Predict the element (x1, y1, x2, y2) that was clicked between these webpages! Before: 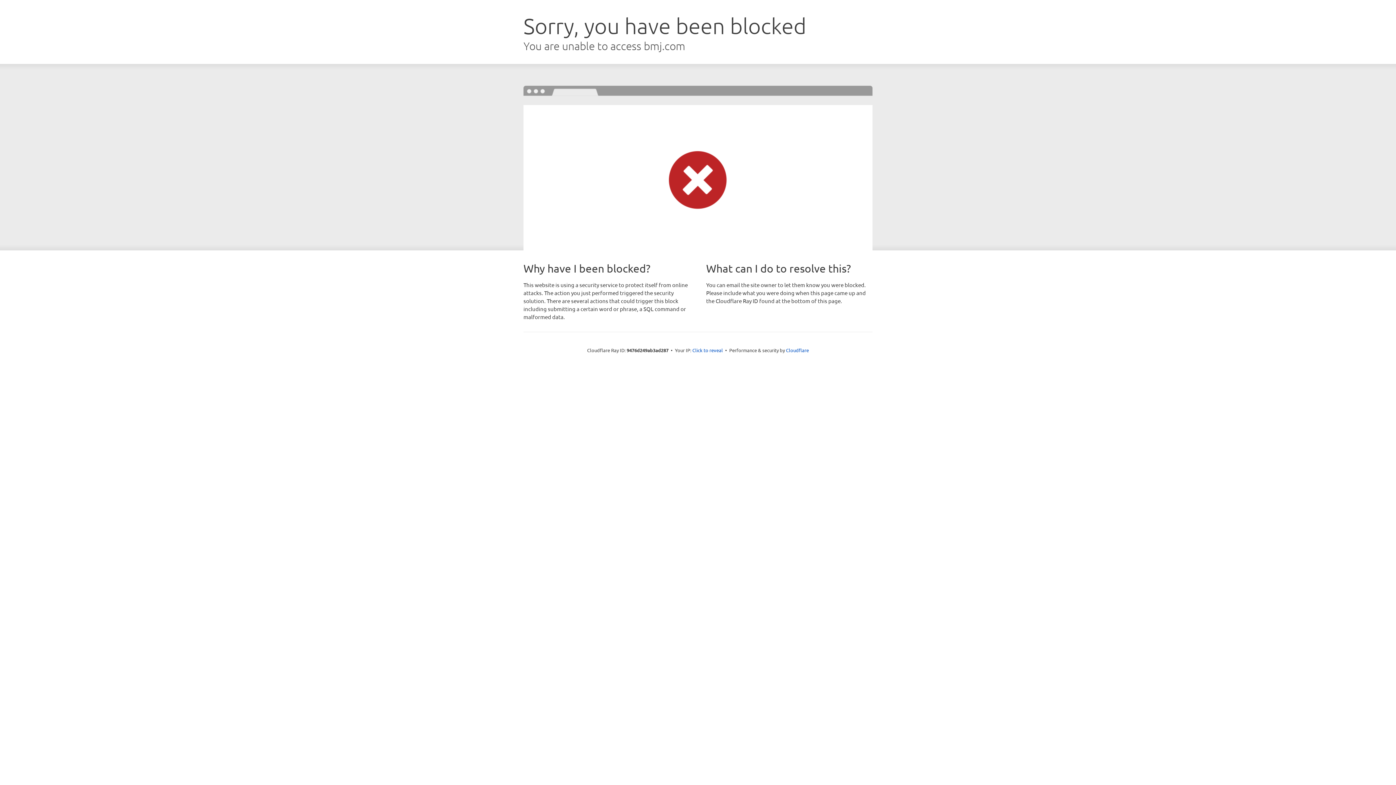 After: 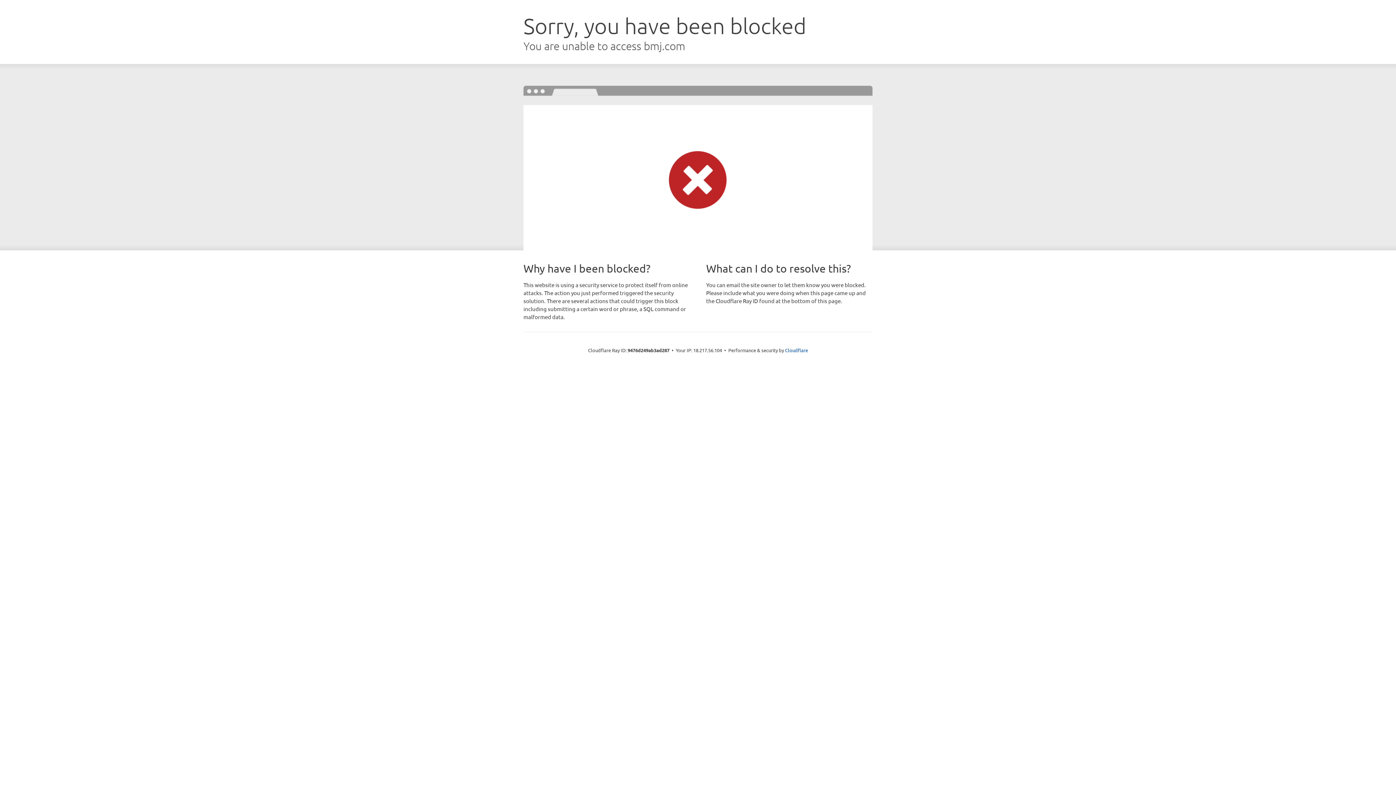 Action: label: Click to reveal bbox: (692, 346, 723, 353)